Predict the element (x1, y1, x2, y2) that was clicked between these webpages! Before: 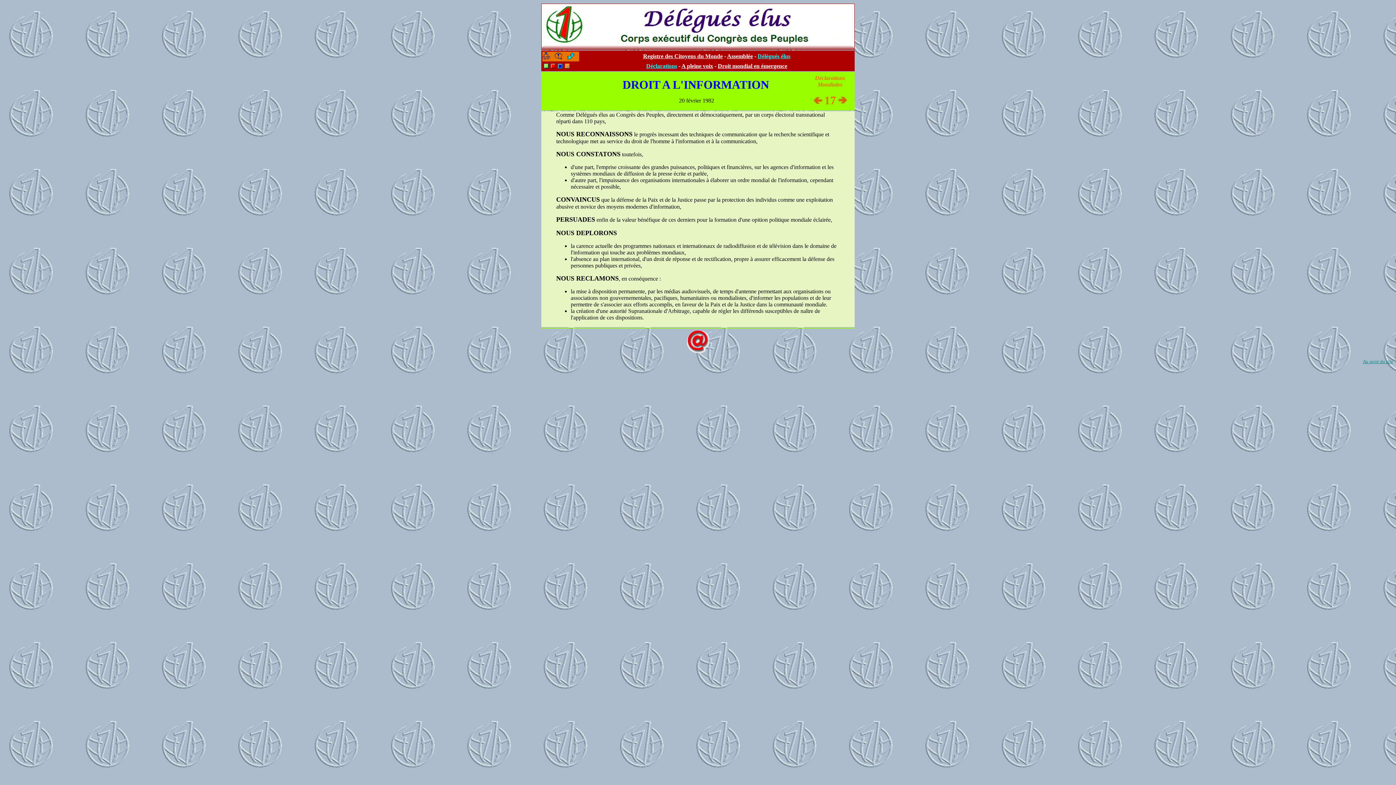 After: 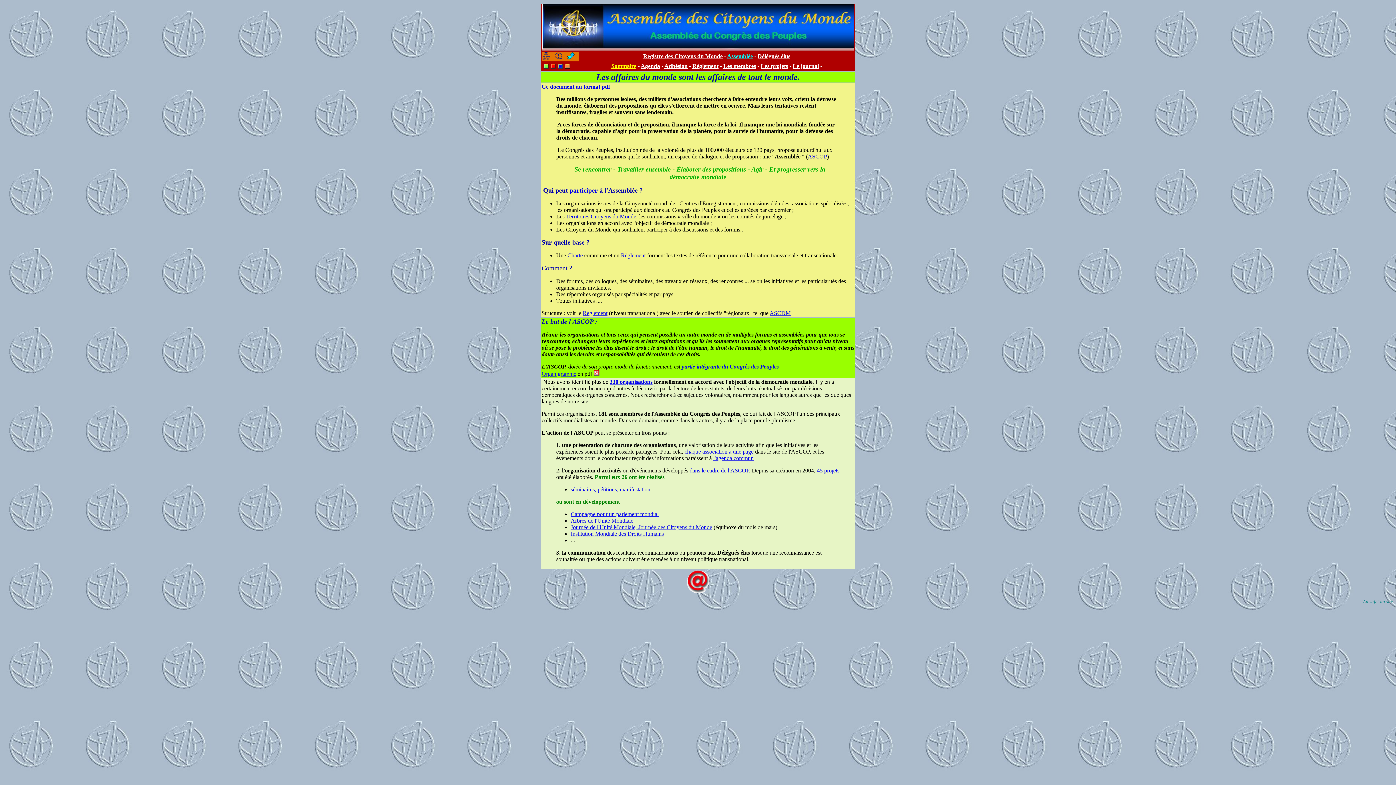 Action: bbox: (727, 53, 753, 59) label: Assemblée